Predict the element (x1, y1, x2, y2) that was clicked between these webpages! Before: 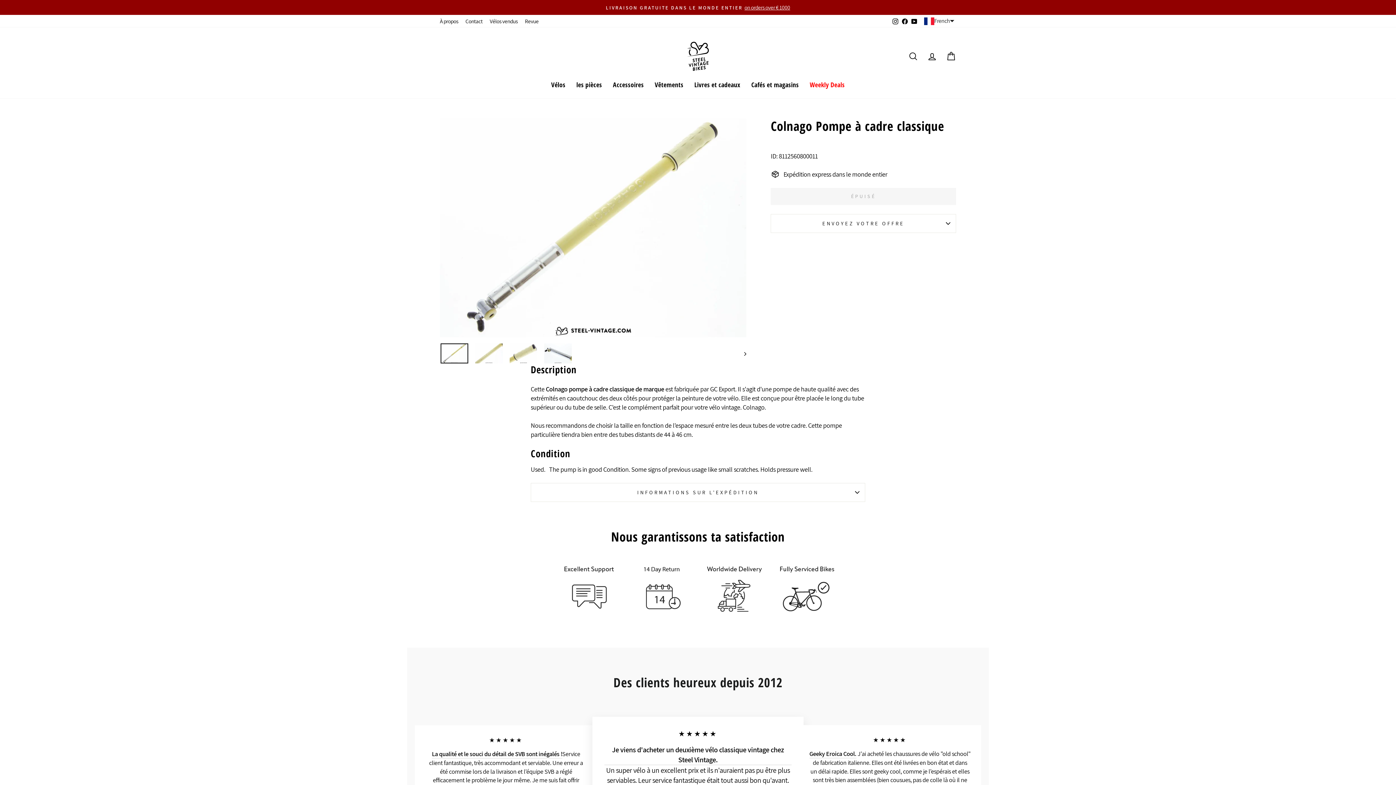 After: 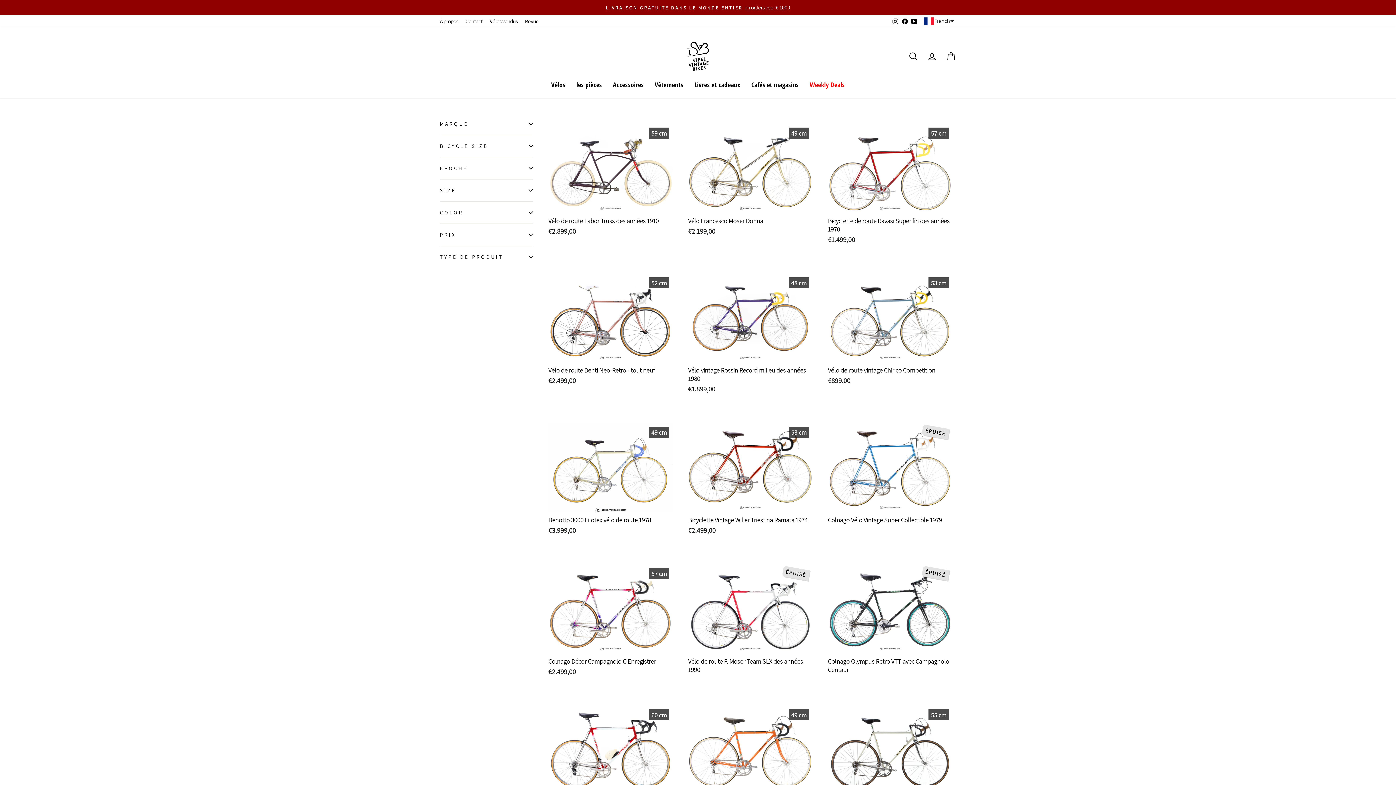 Action: bbox: (441, 3, 954, 11) label: LIVRAISON GRATUITE DANS LE MONDE ENTIERon orders over € 1000